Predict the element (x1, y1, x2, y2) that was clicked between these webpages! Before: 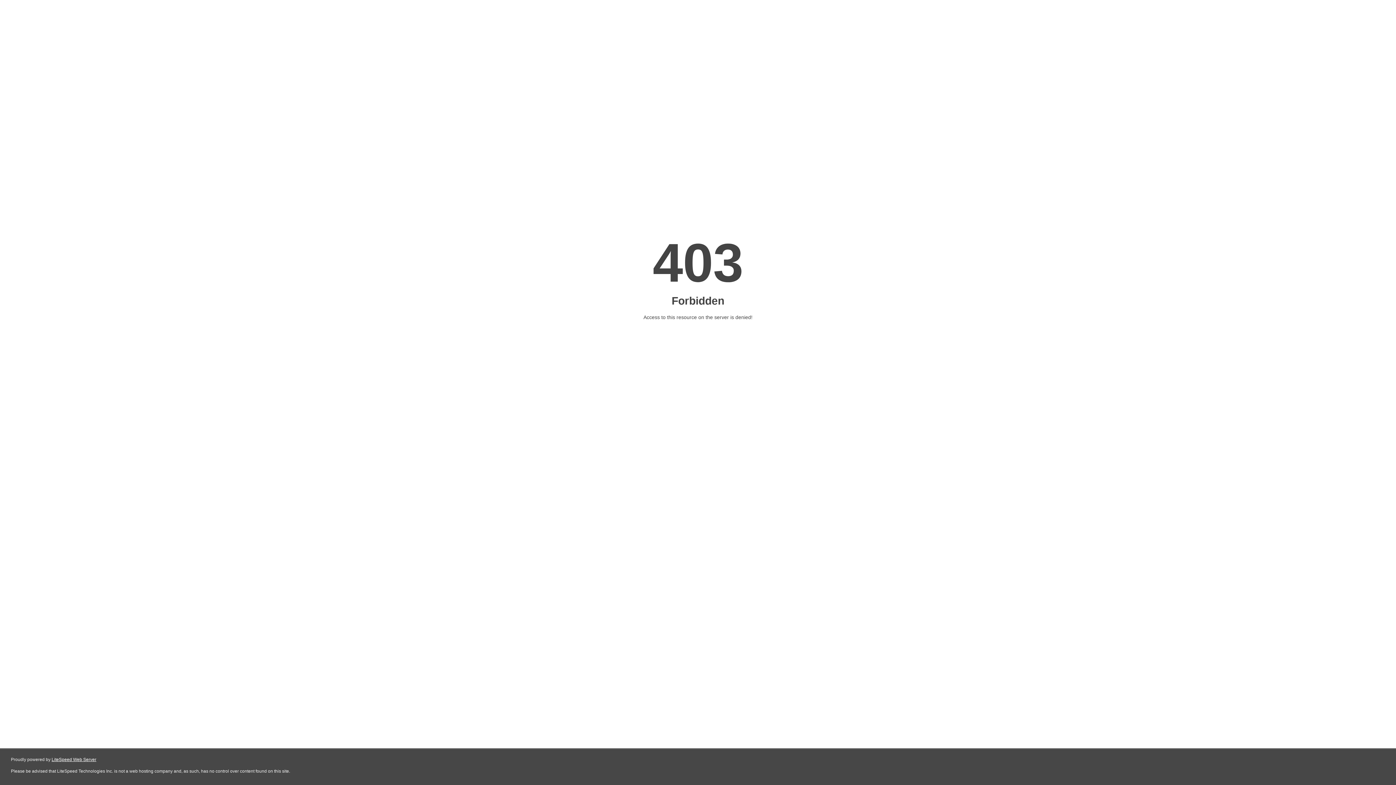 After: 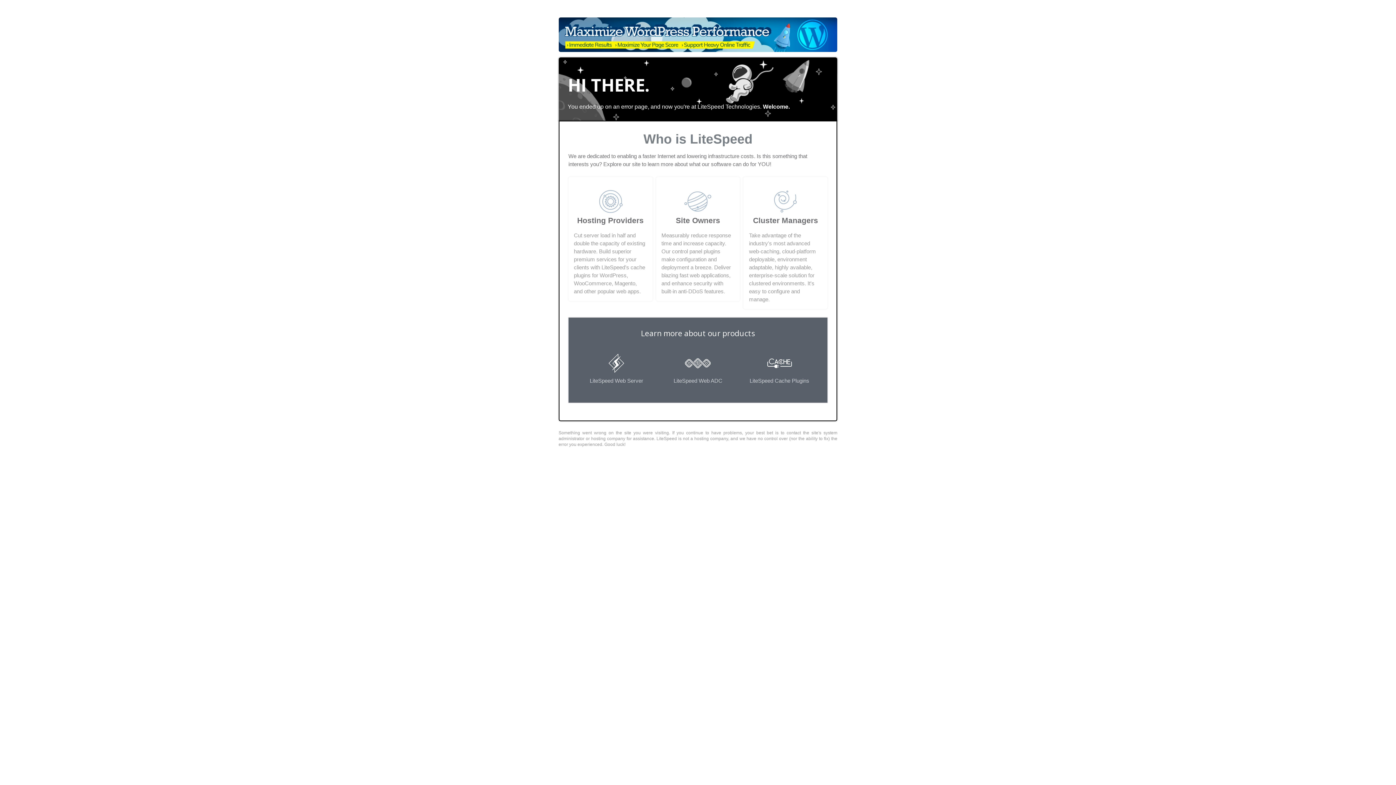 Action: bbox: (51, 757, 96, 762) label: LiteSpeed Web Server